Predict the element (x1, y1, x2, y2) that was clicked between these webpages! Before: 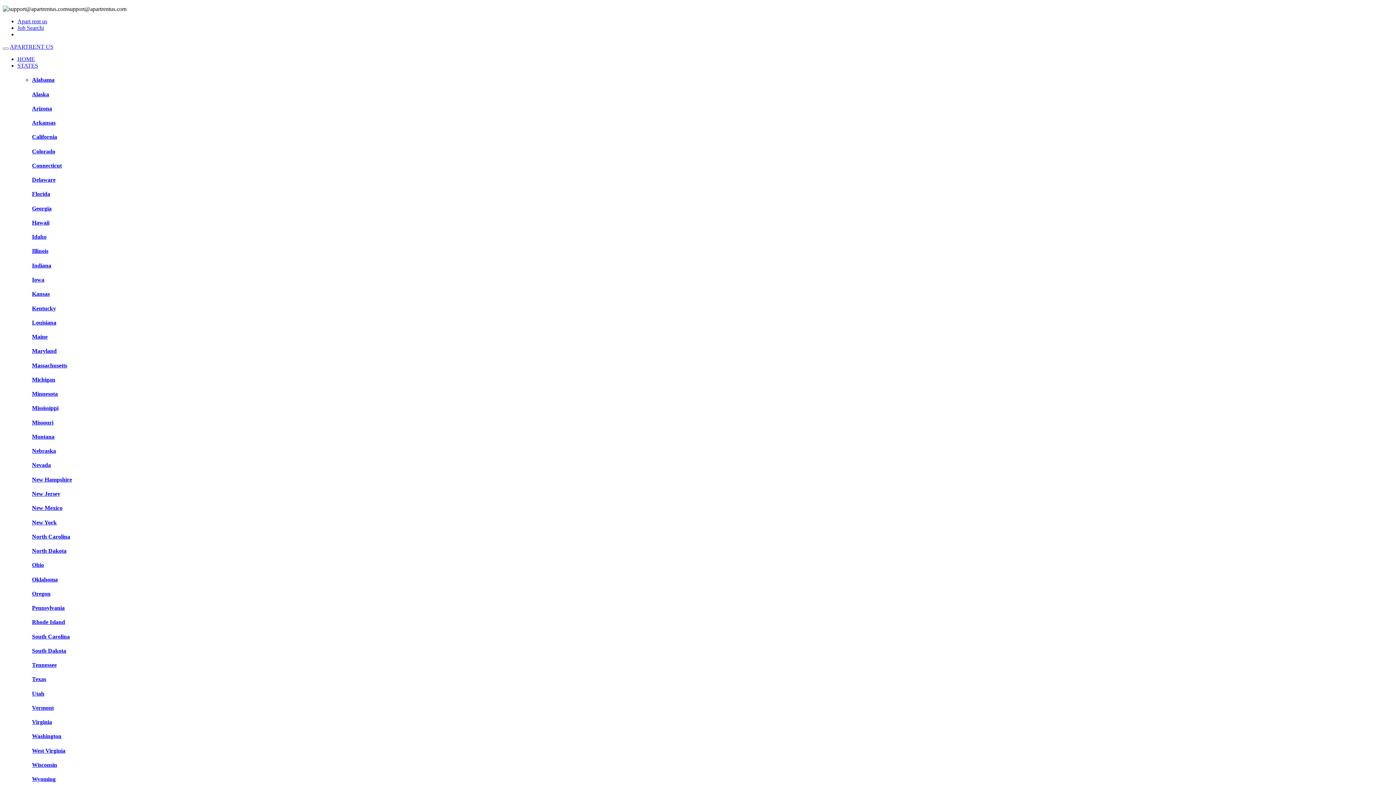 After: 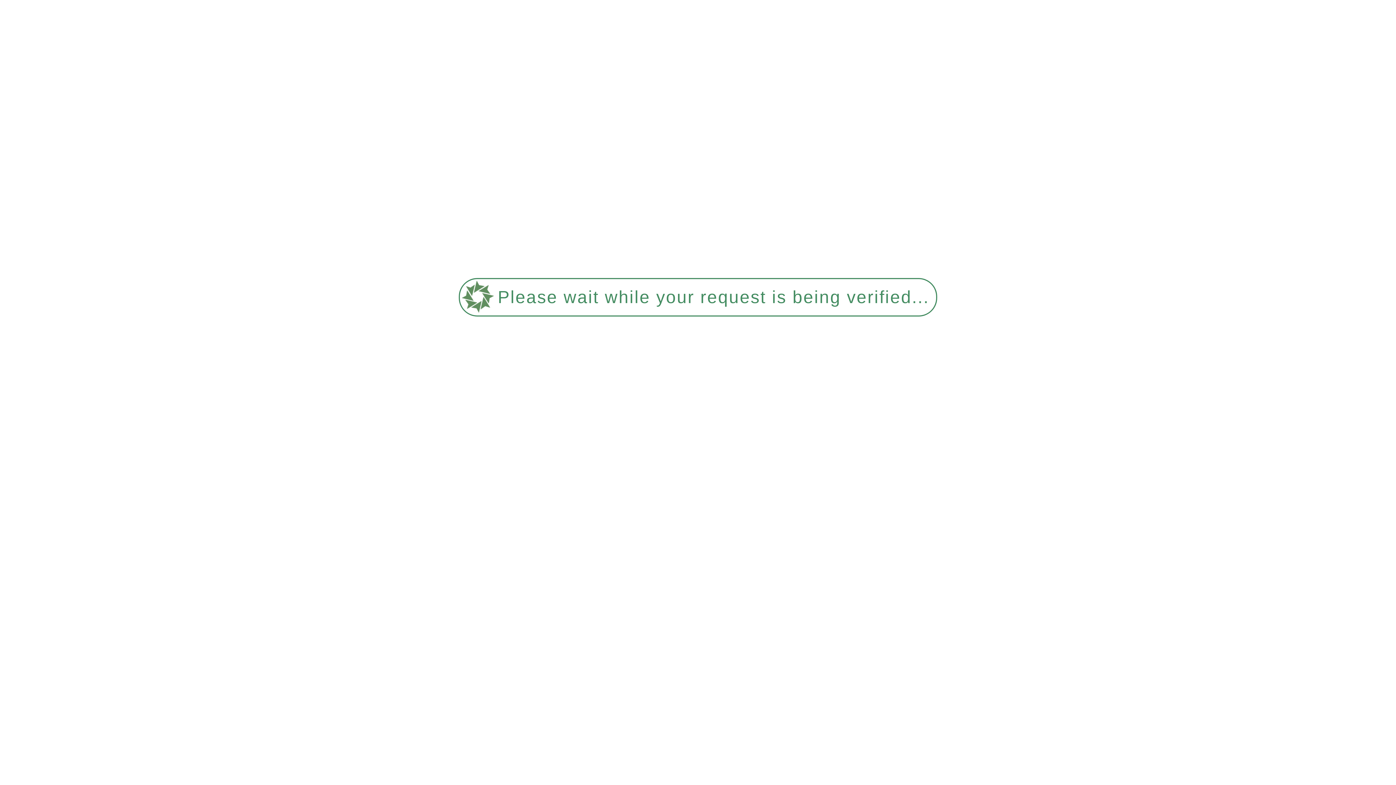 Action: bbox: (32, 105, 52, 111) label: Arizona